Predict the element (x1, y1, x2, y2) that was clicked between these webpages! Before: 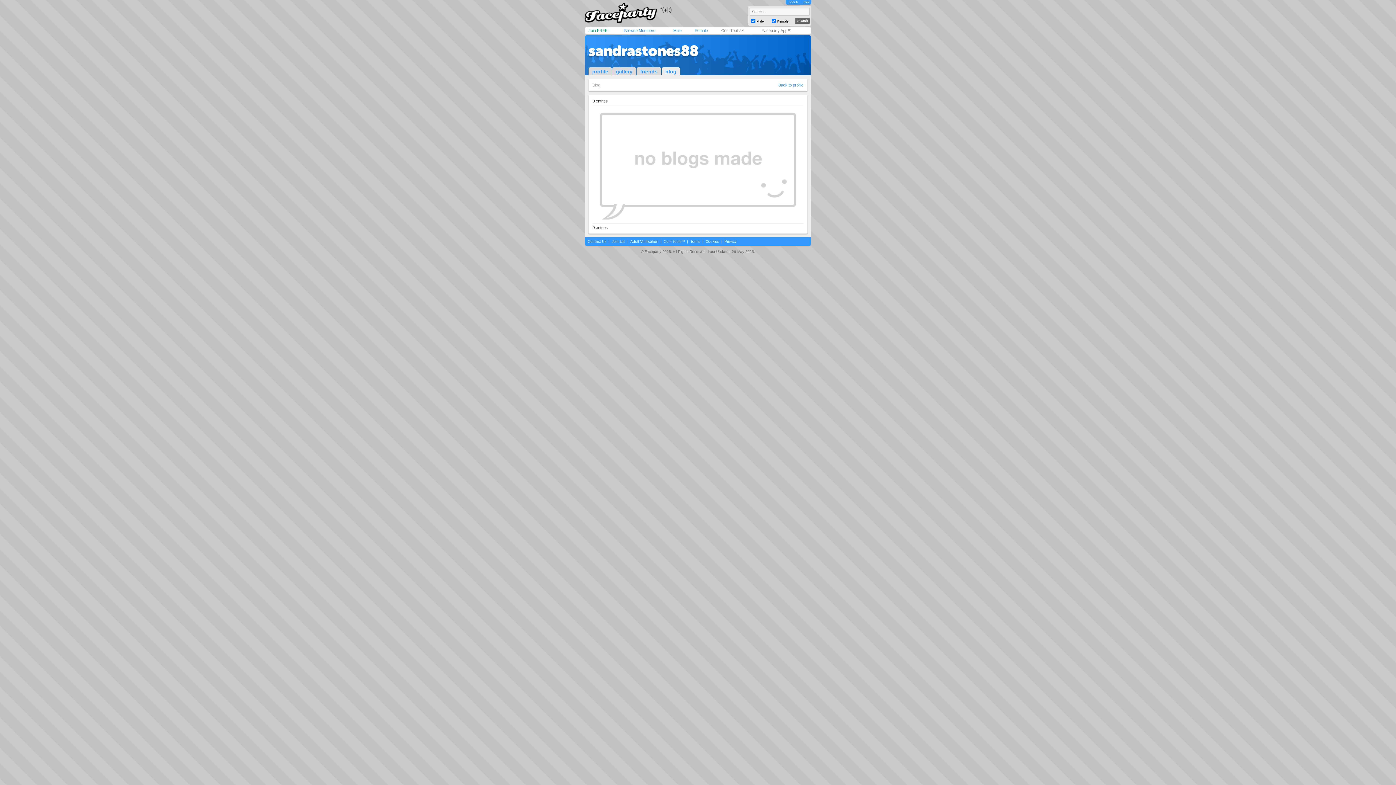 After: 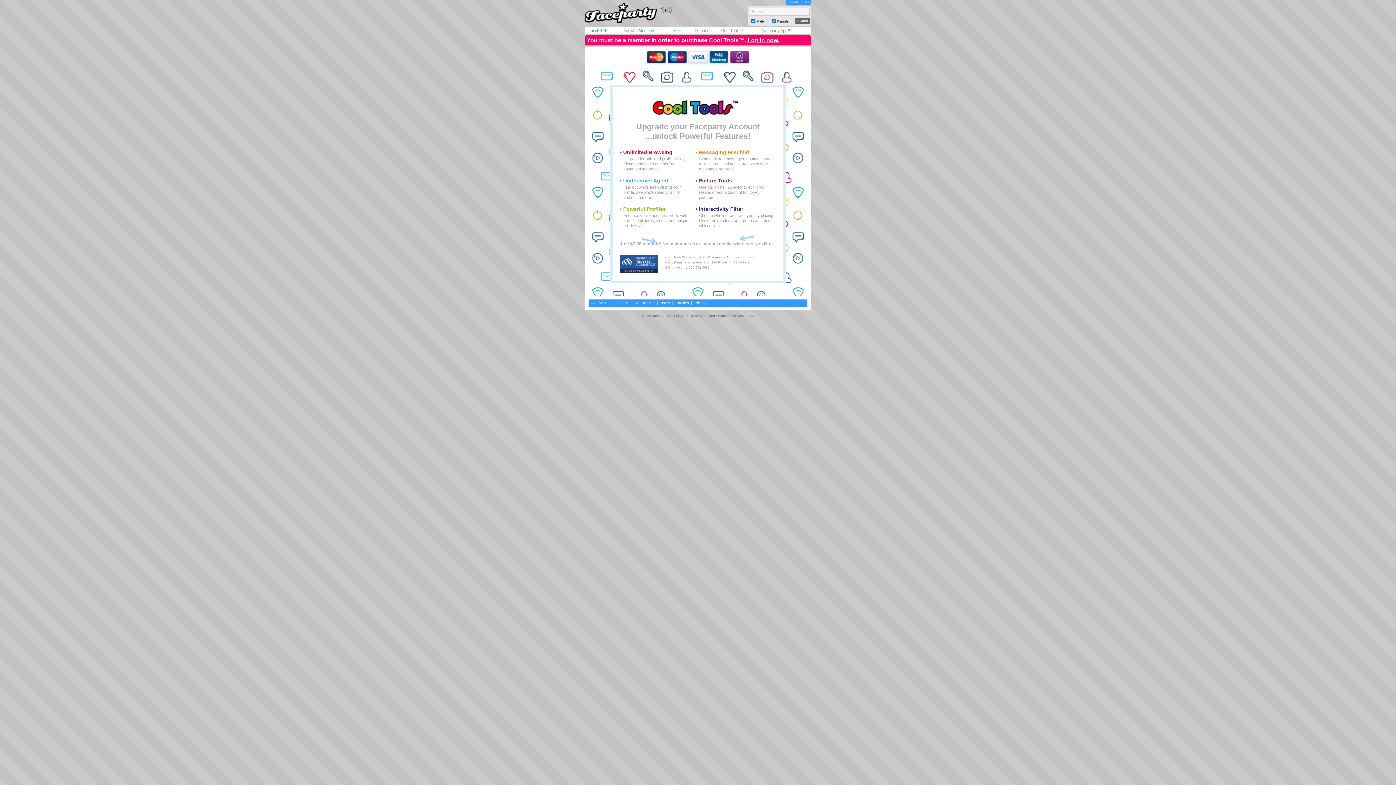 Action: bbox: (721, 28, 744, 32) label: Cool Tools™